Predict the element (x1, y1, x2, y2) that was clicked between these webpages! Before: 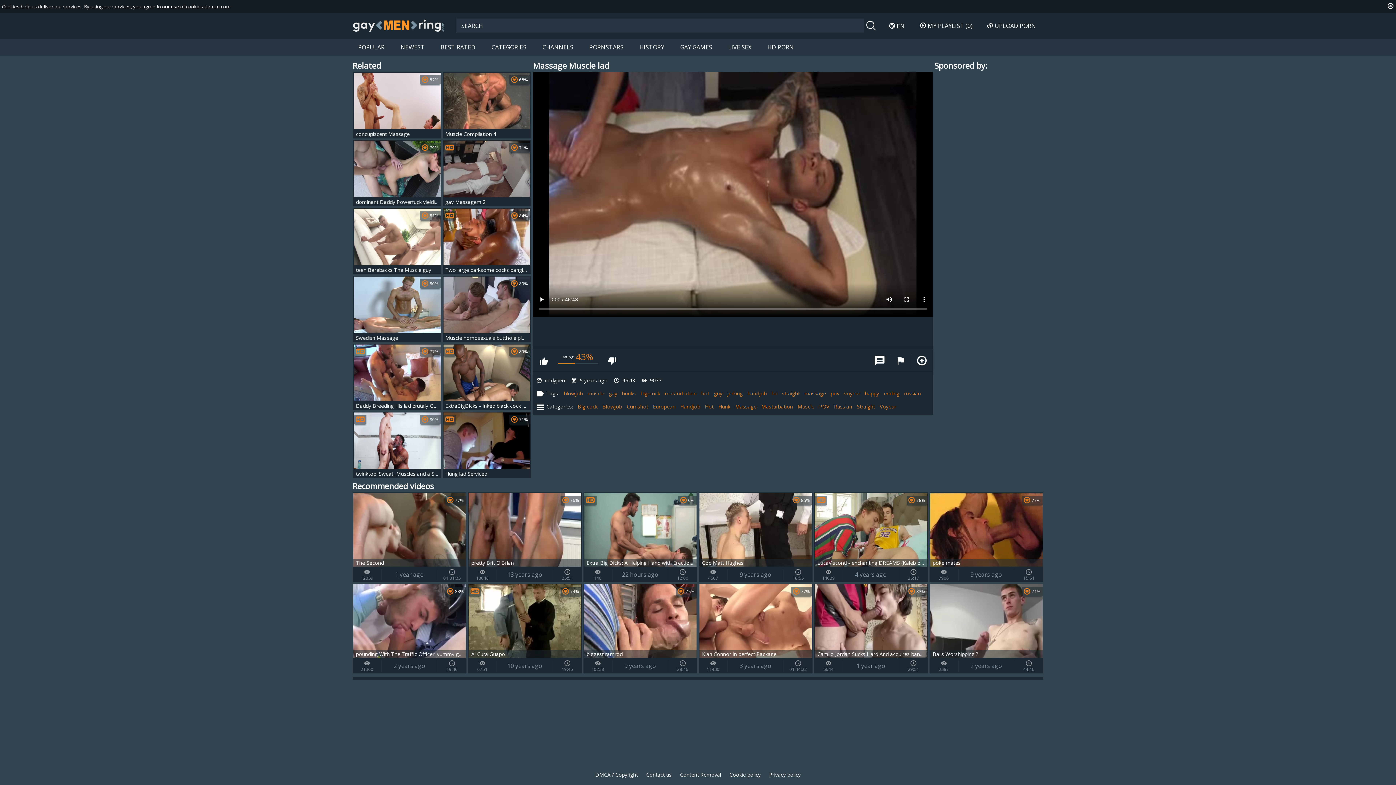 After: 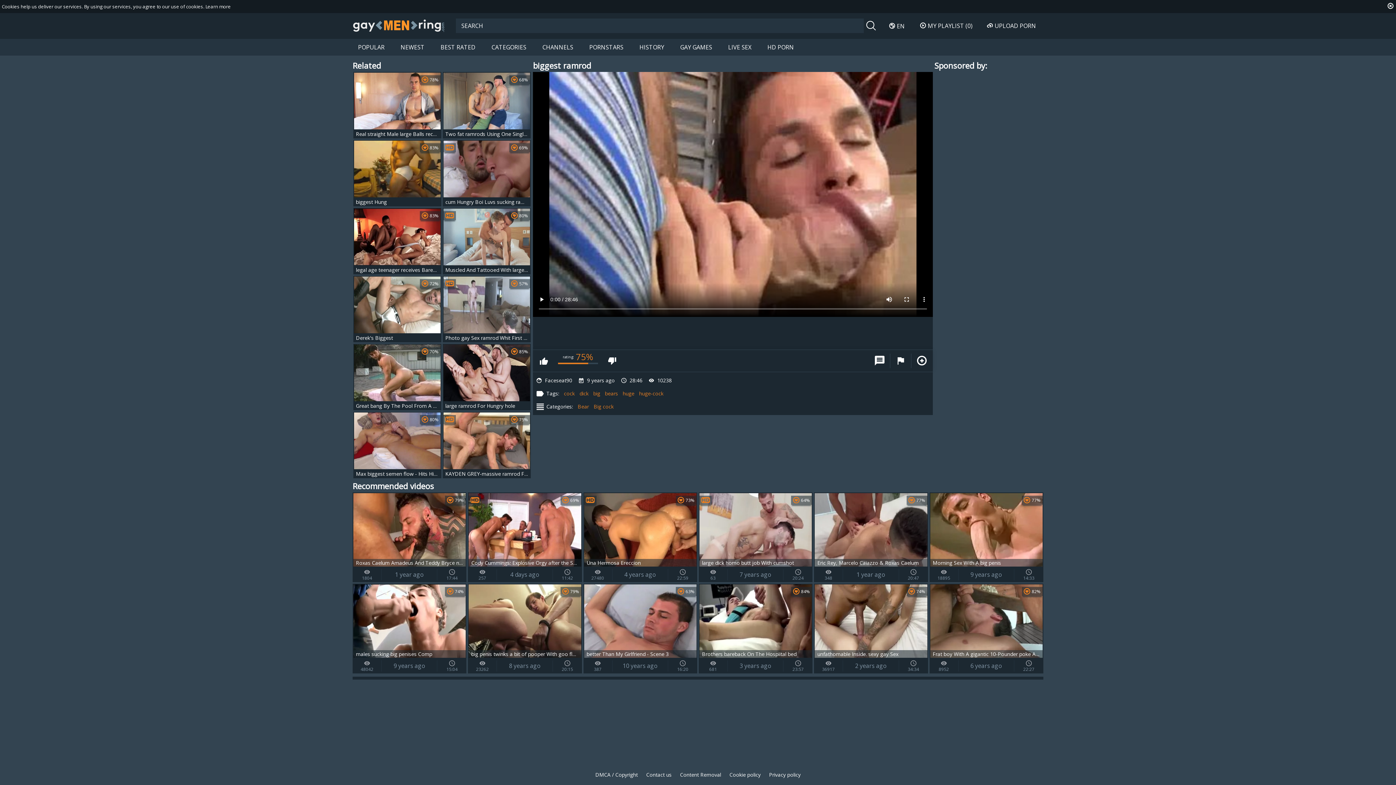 Action: bbox: (583, 584, 697, 673) label: biggest ramrod
75%
10238
9 years ago
28:46